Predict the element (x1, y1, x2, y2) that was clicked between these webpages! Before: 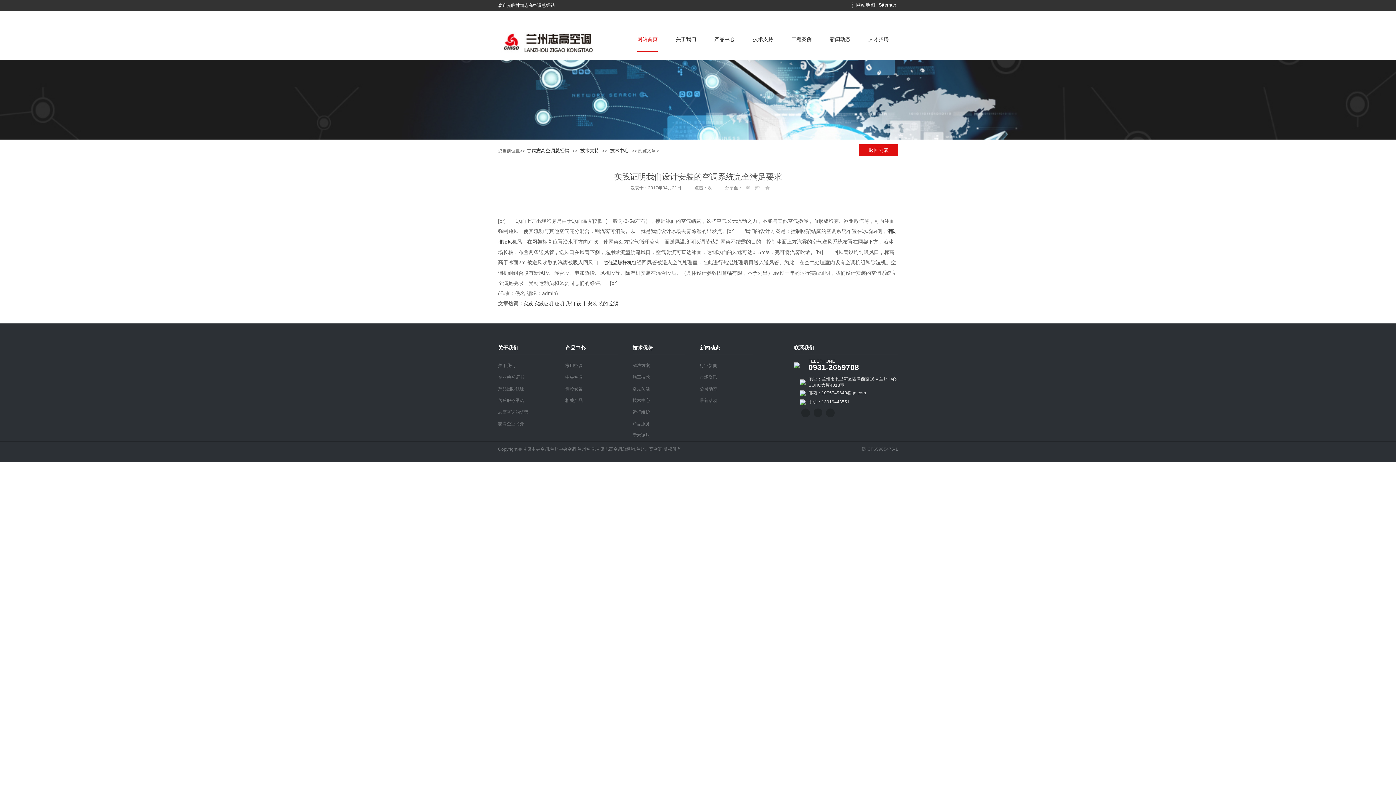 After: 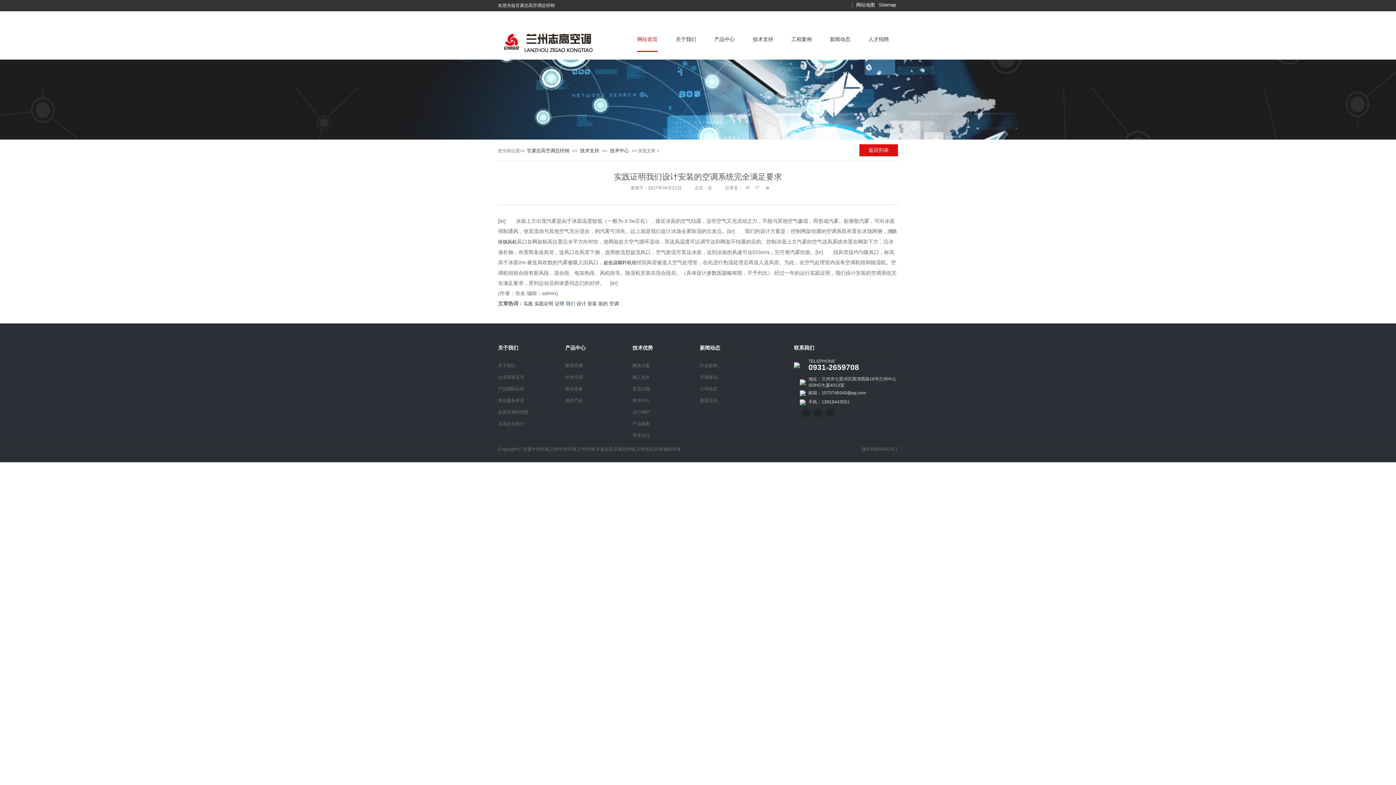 Action: bbox: (565, 301, 575, 306) label: 我们